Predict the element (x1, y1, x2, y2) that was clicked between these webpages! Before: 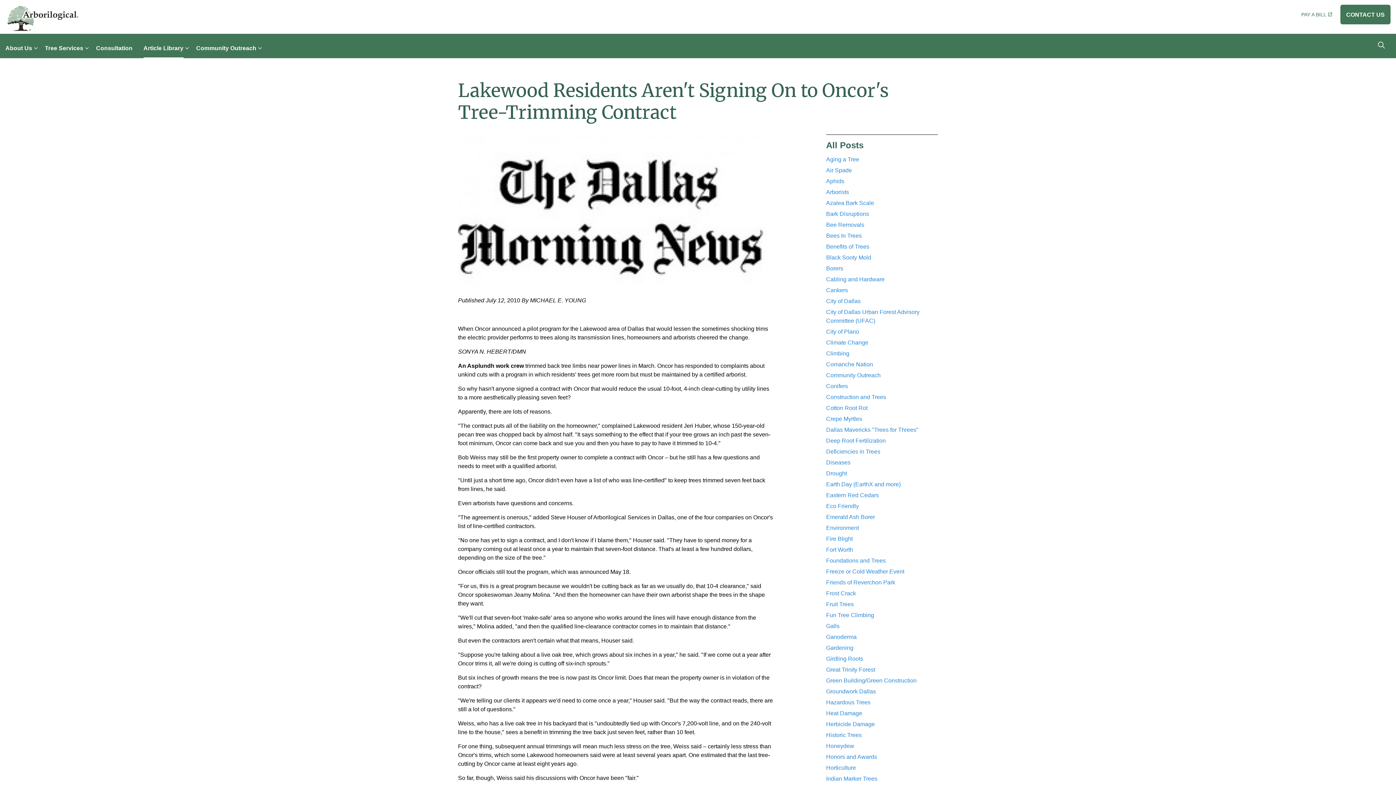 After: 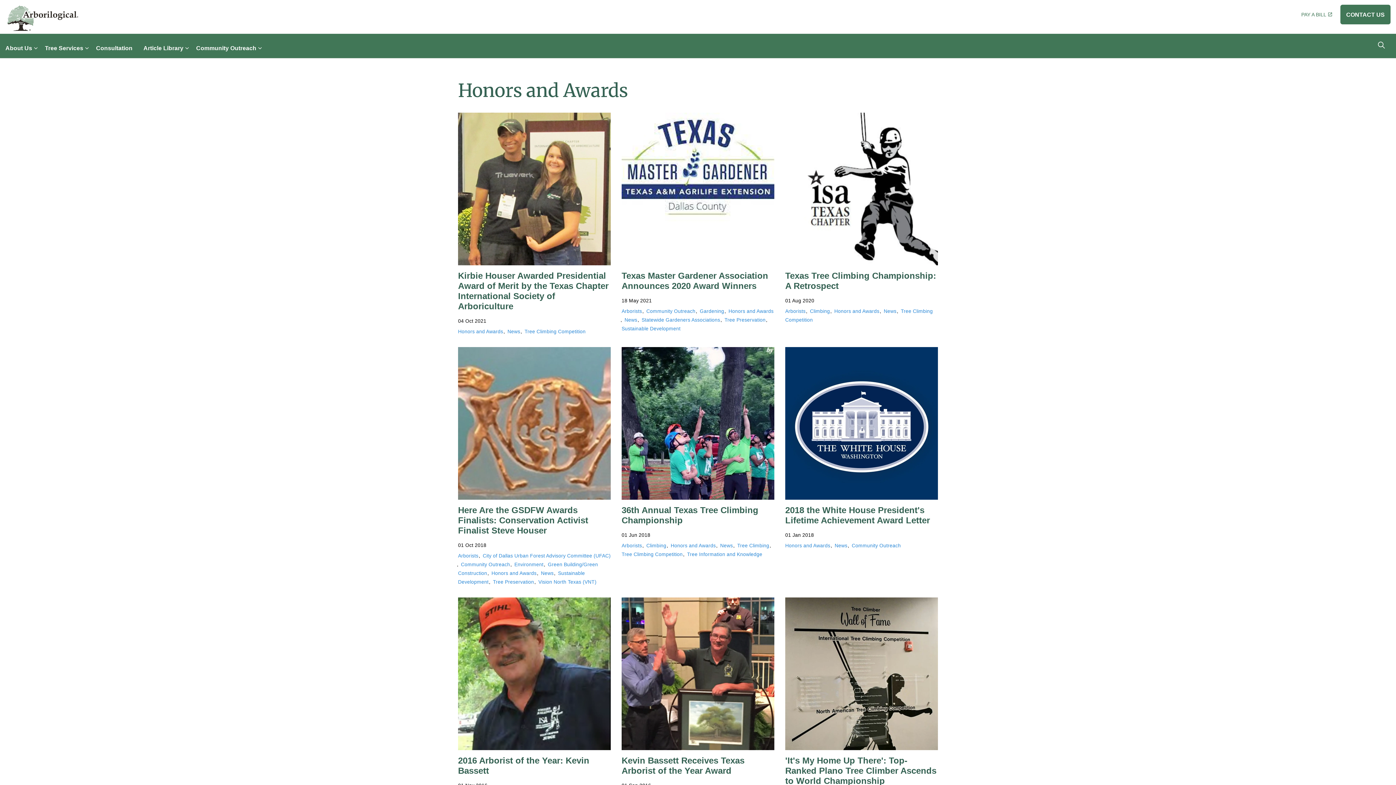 Action: bbox: (826, 753, 938, 761) label: Honors and Awards